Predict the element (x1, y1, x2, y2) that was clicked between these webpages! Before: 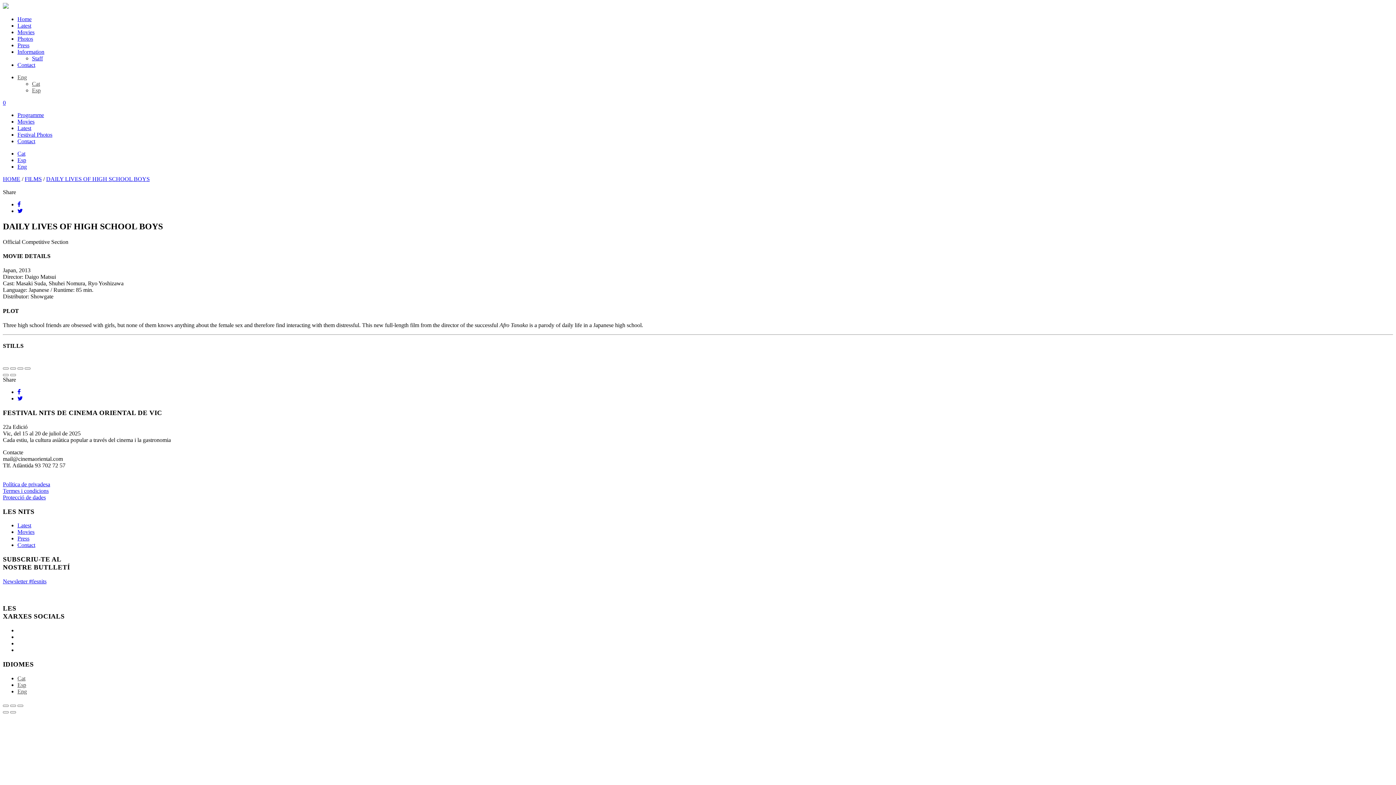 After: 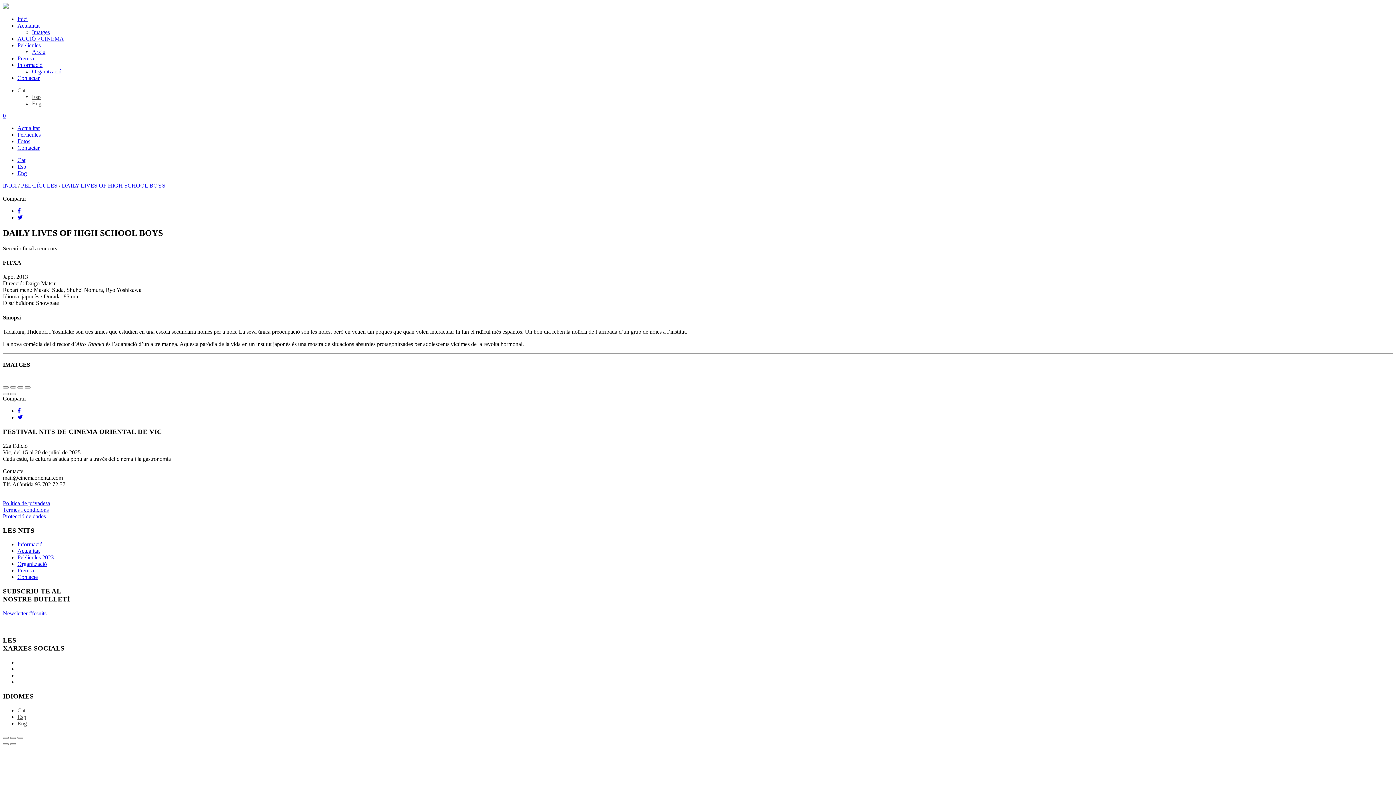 Action: label: Cat bbox: (17, 150, 25, 156)